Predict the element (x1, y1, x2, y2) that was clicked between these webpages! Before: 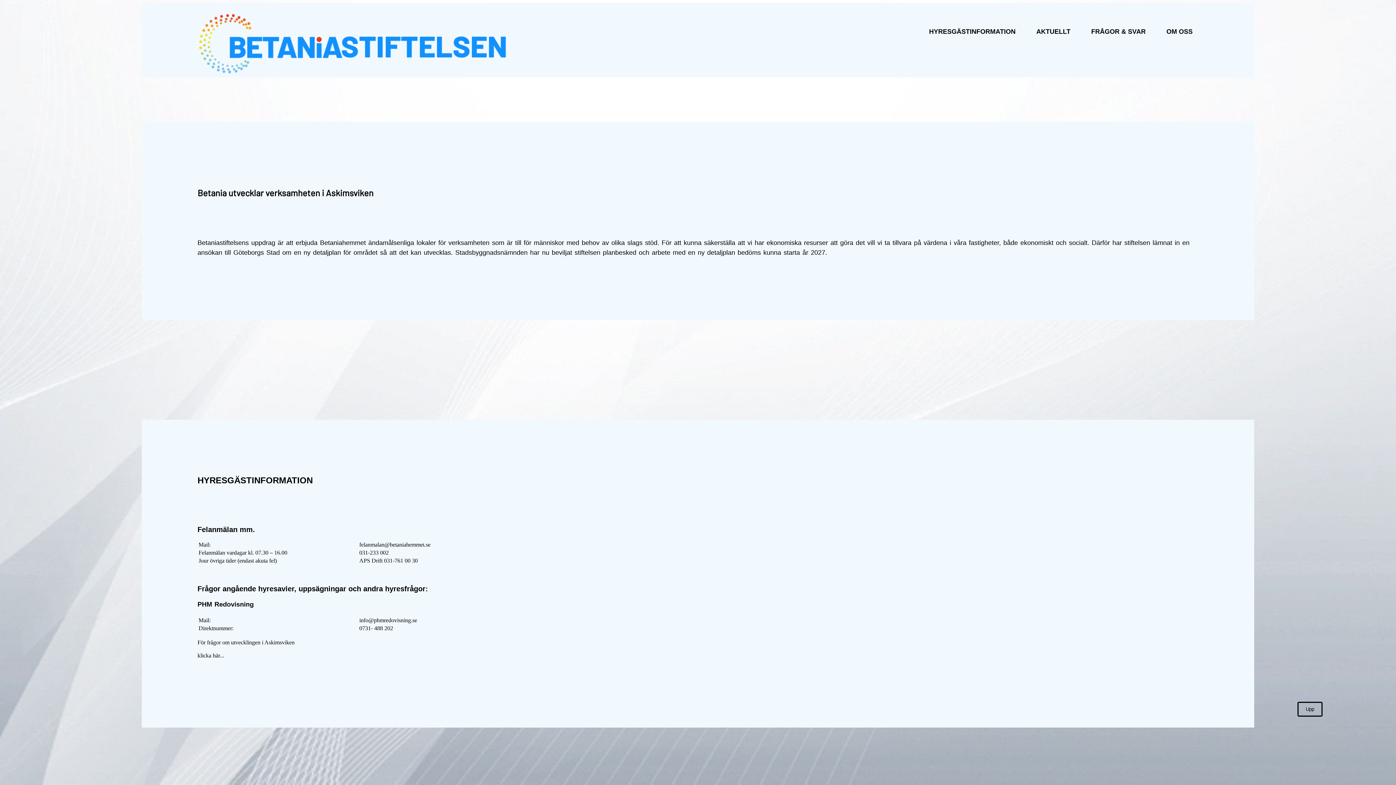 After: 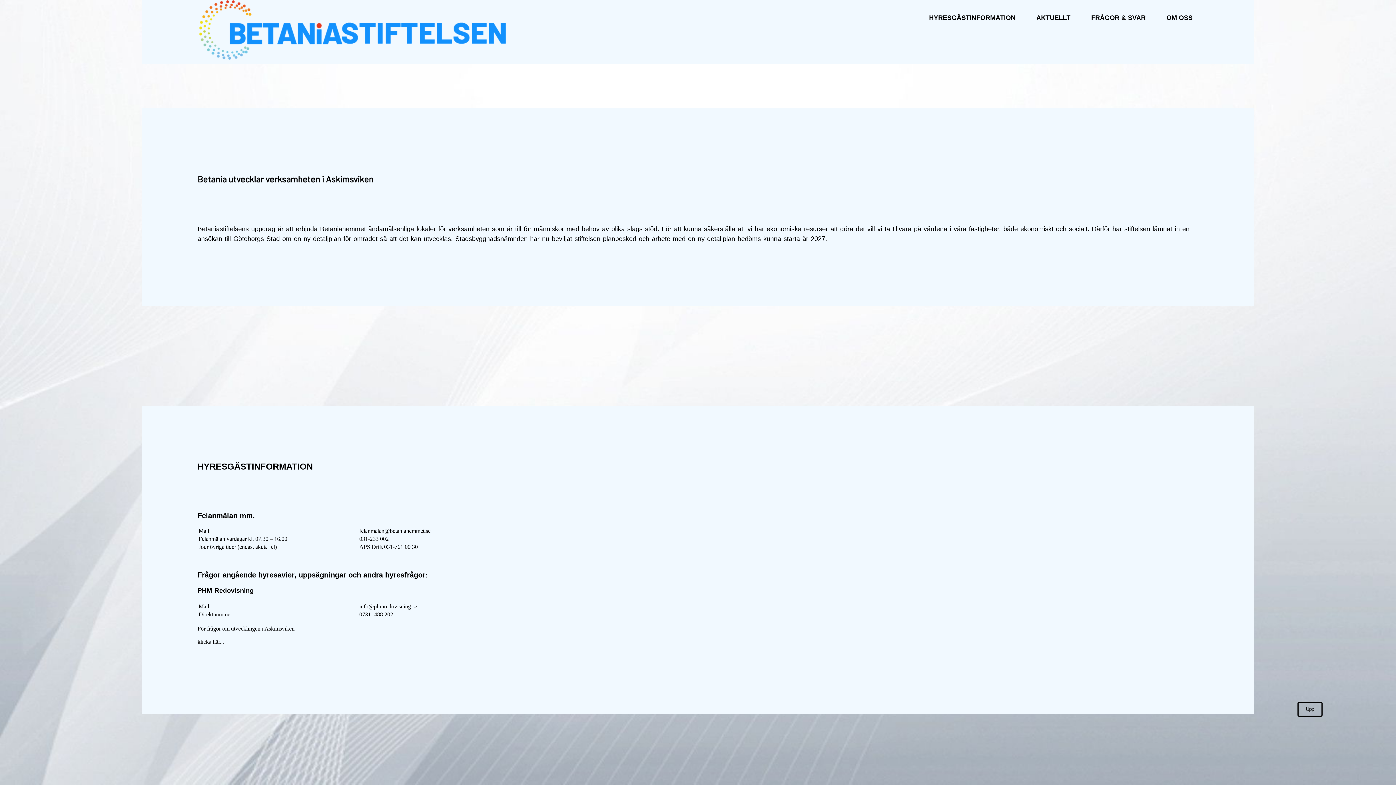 Action: bbox: (1297, 702, 1322, 717) label: Upp